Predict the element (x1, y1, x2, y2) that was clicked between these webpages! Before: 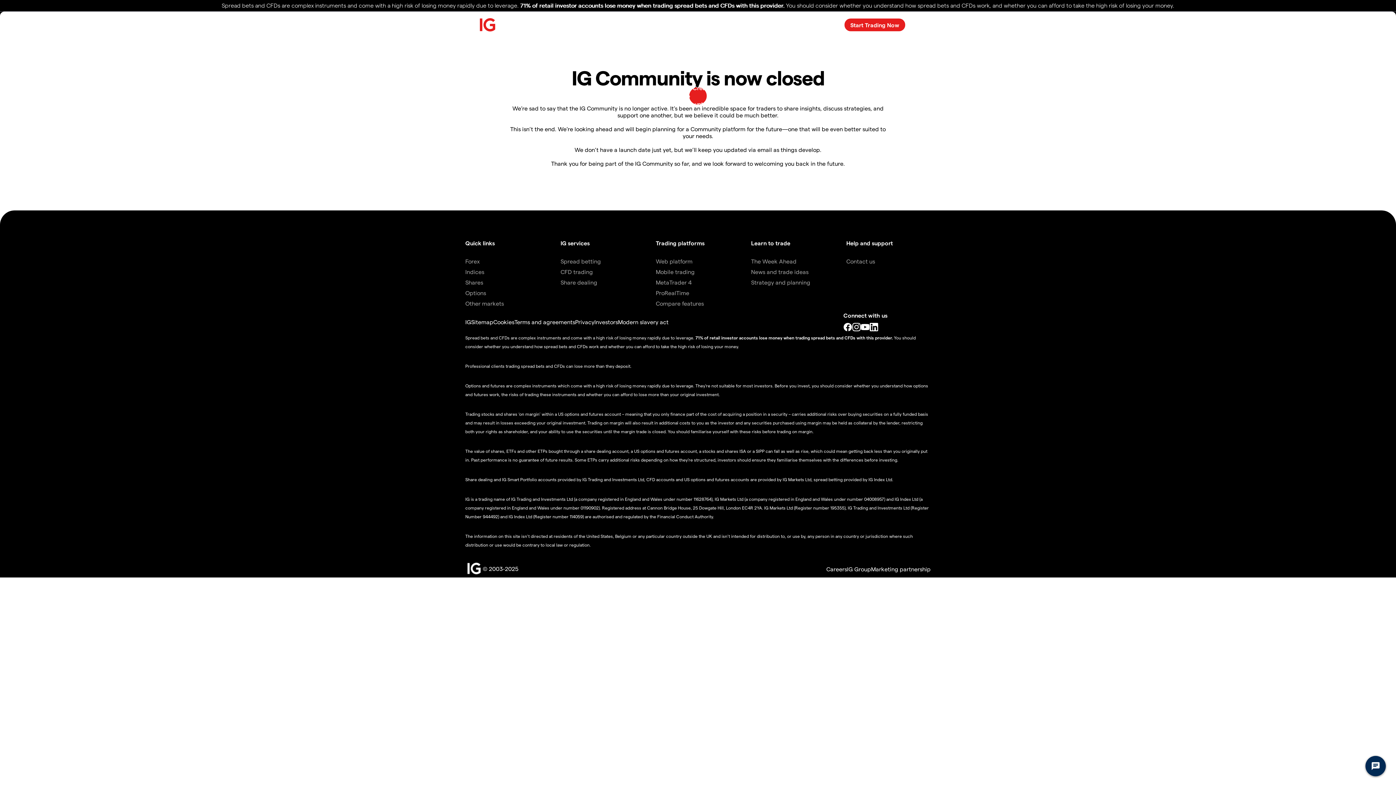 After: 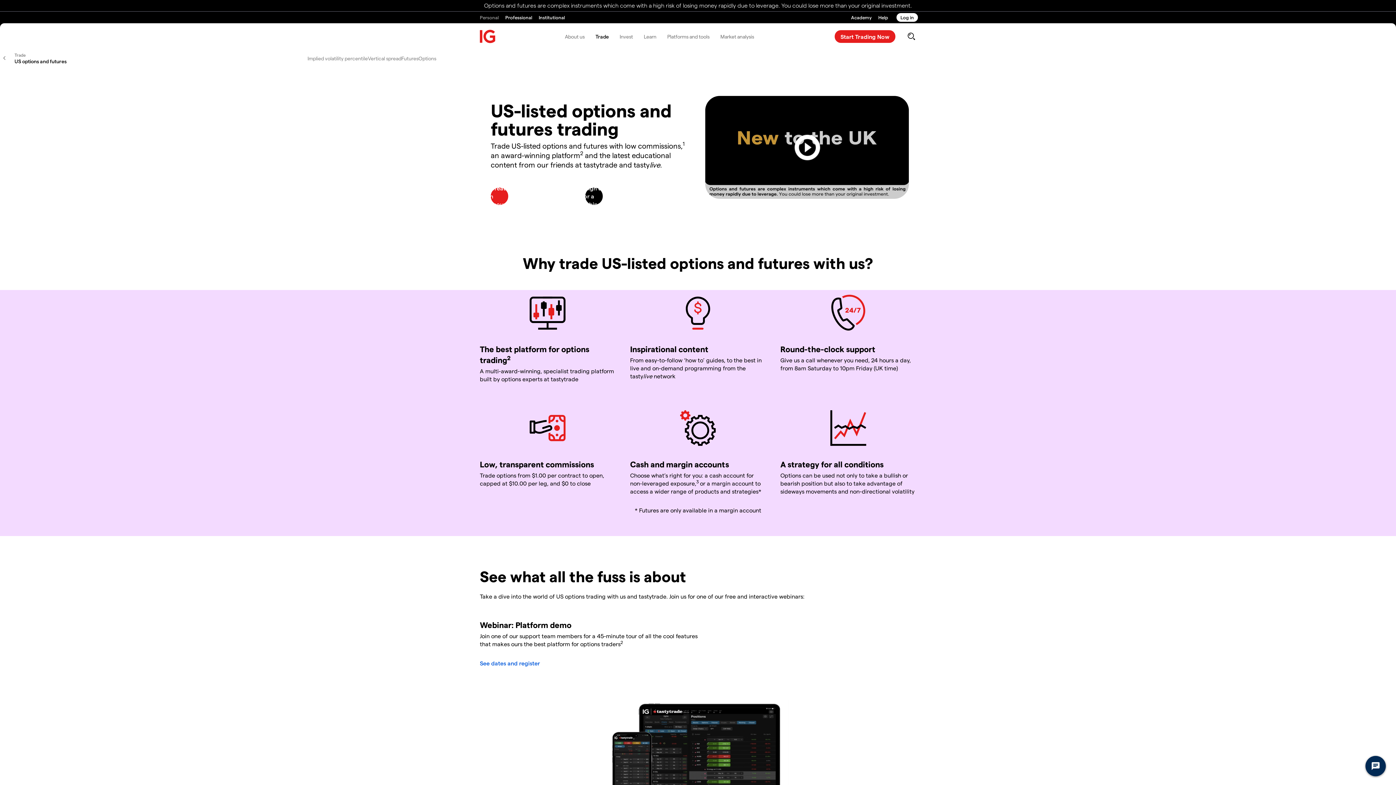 Action: bbox: (560, 278, 597, 285) label: Share dealing